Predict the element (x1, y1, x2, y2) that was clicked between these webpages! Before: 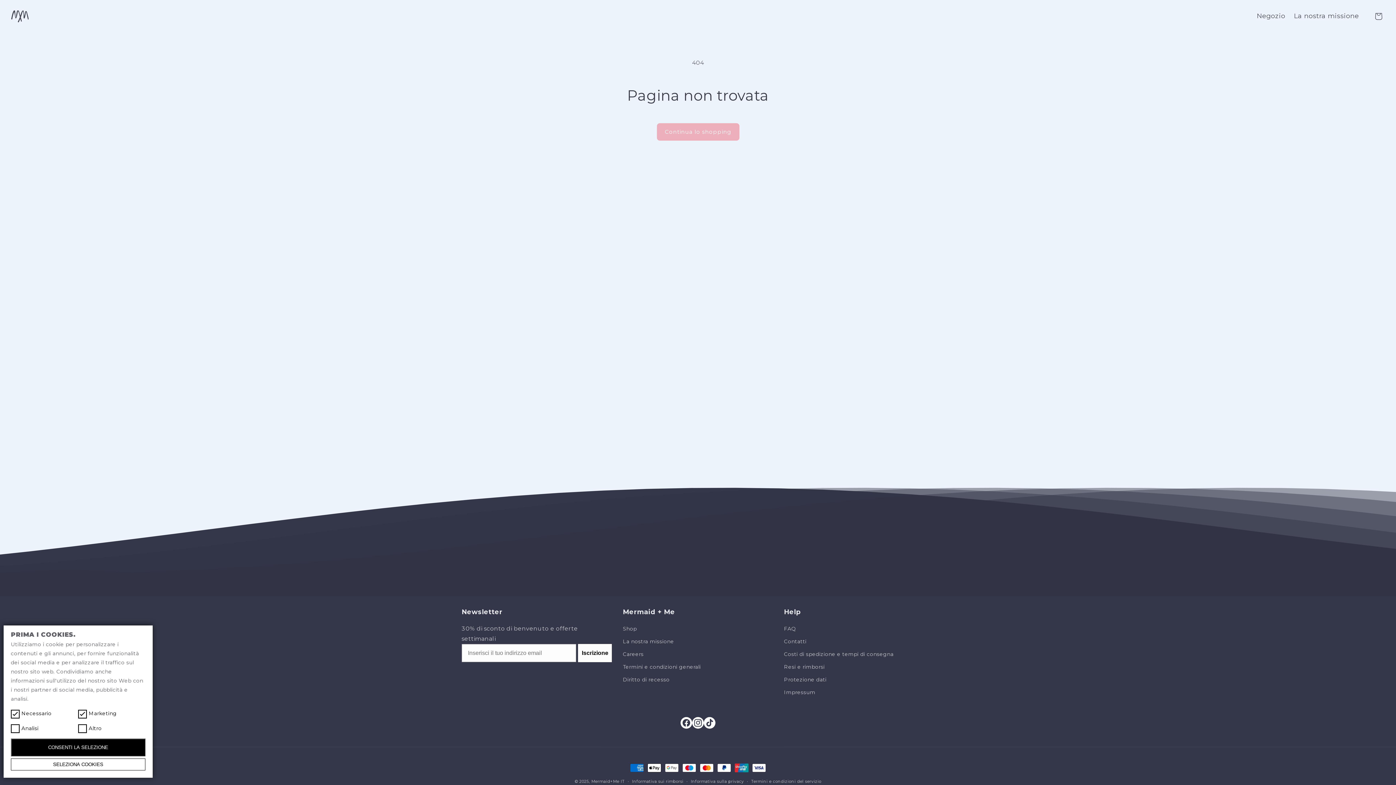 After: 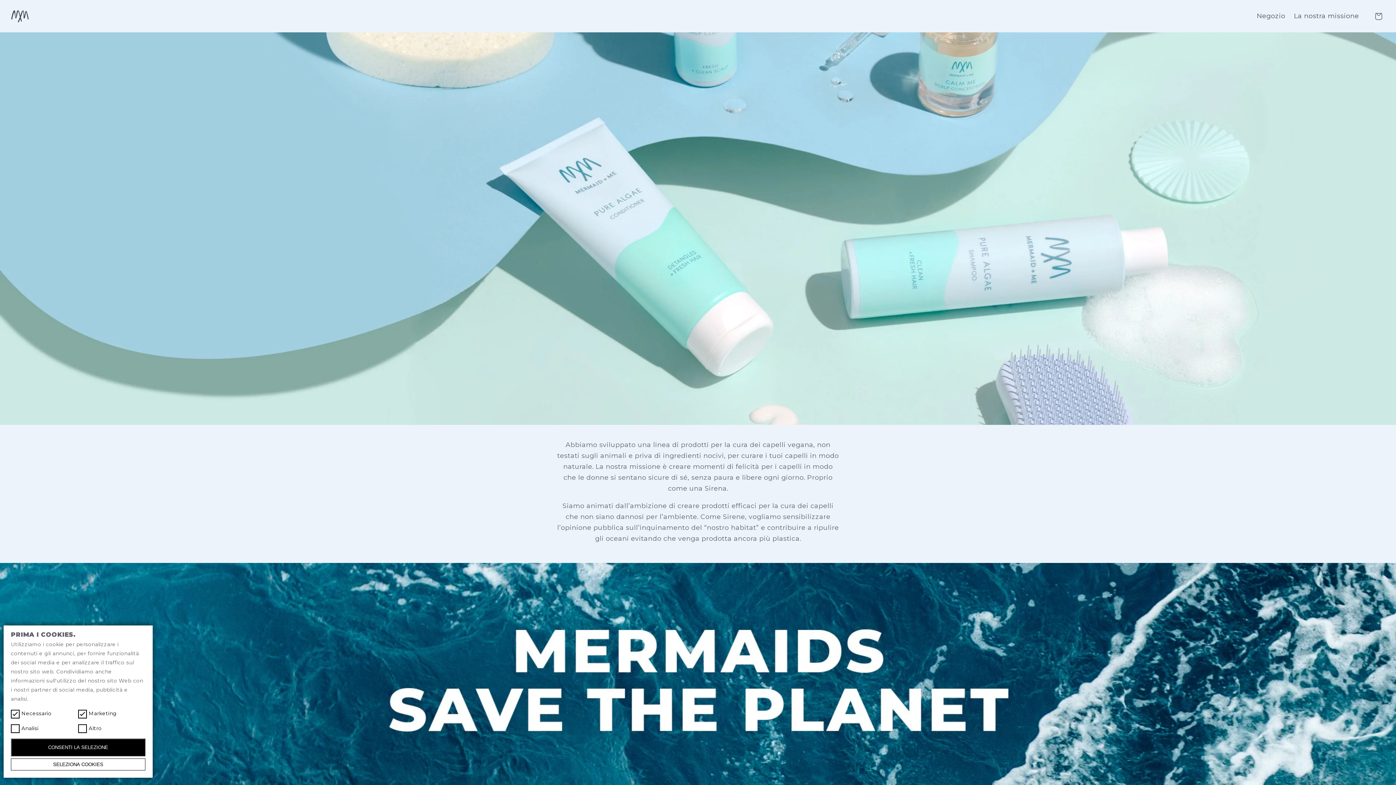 Action: label: La nostra missione bbox: (623, 635, 674, 648)